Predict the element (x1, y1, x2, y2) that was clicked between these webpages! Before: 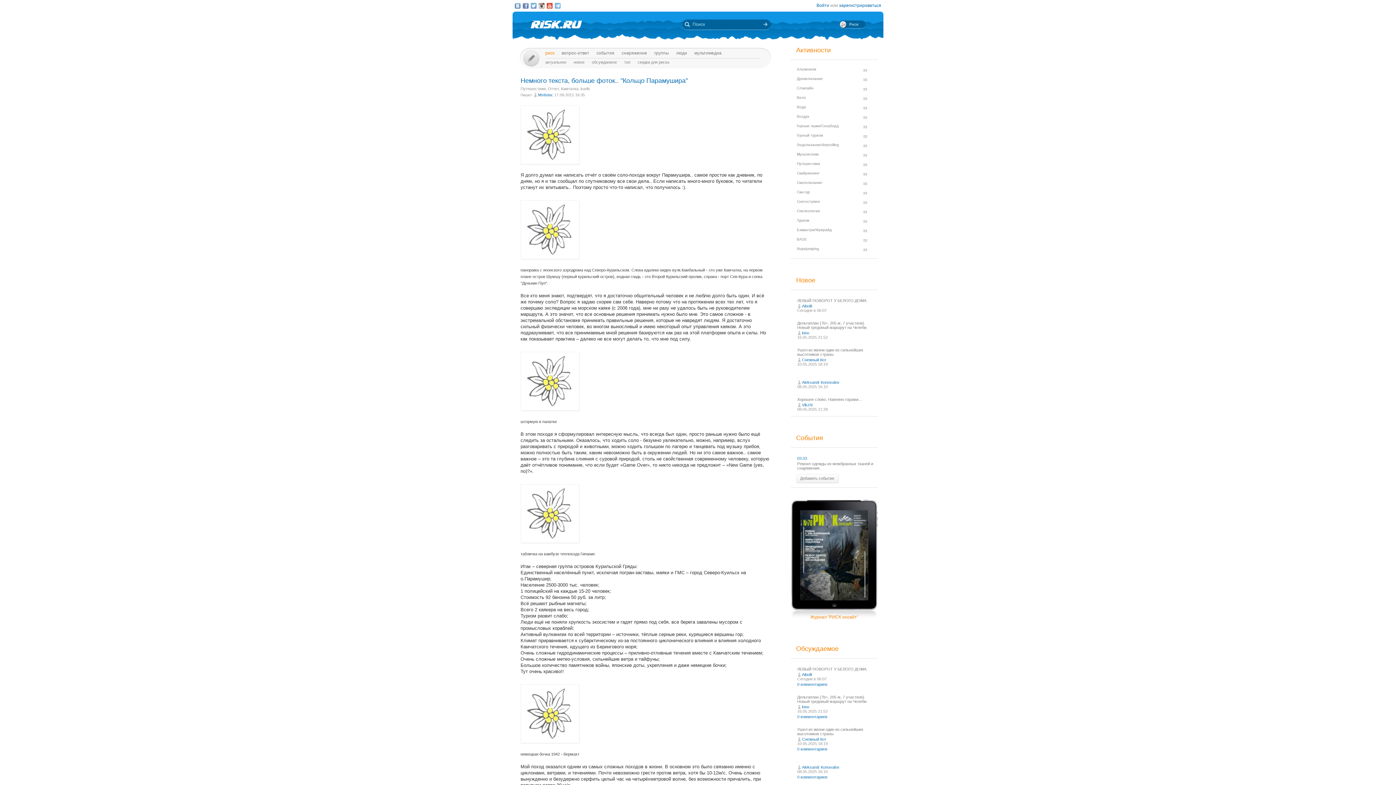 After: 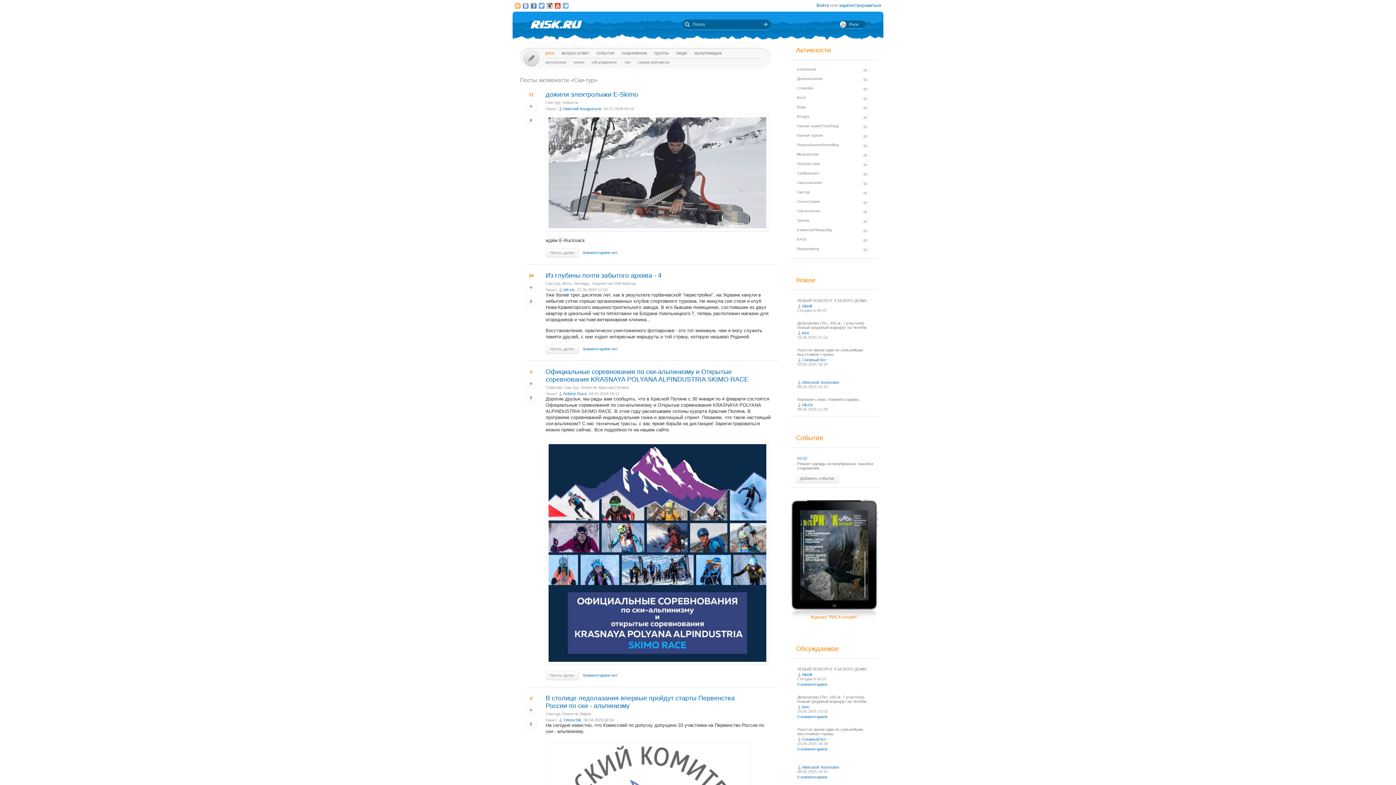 Action: label: Ски-тур bbox: (797, 190, 810, 194)